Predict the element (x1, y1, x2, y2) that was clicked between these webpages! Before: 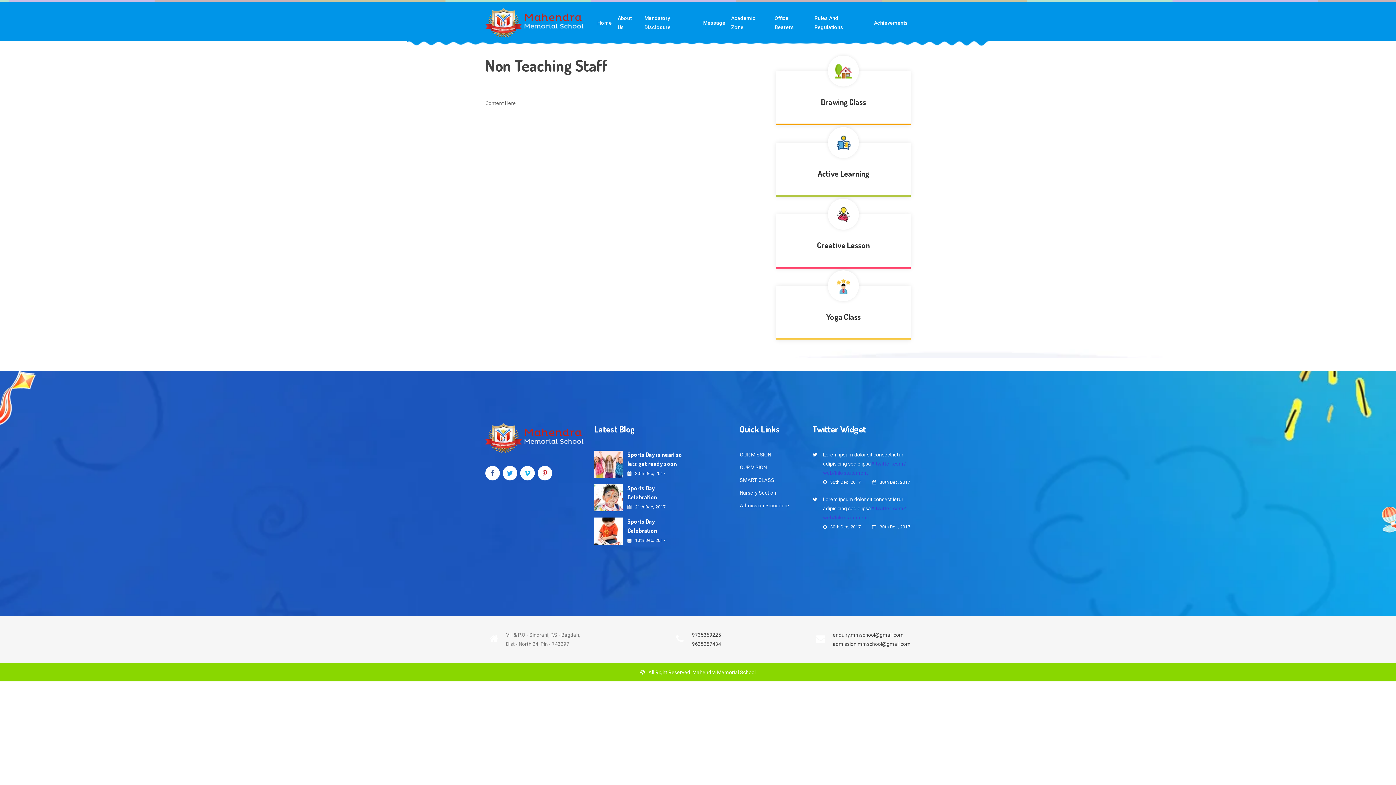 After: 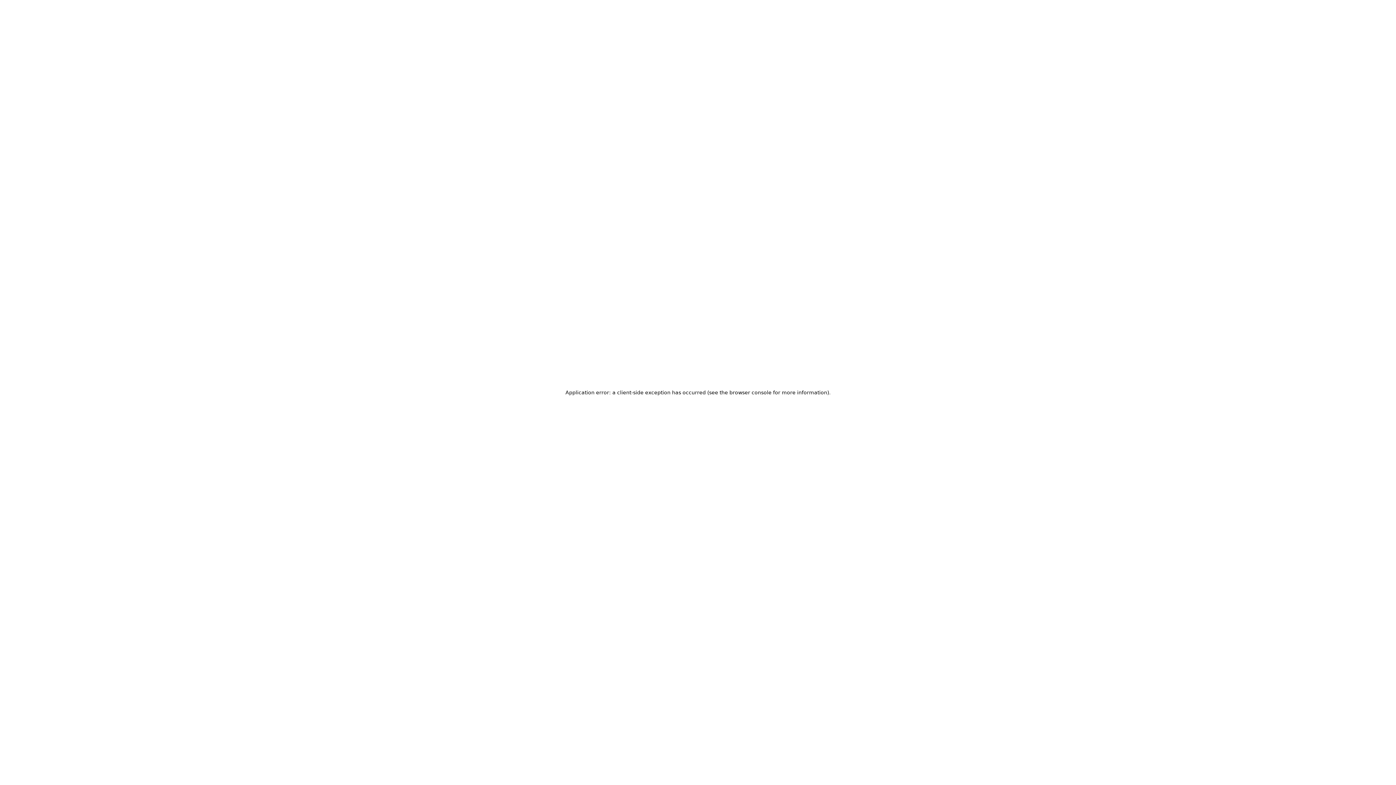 Action: bbox: (520, 466, 534, 480)